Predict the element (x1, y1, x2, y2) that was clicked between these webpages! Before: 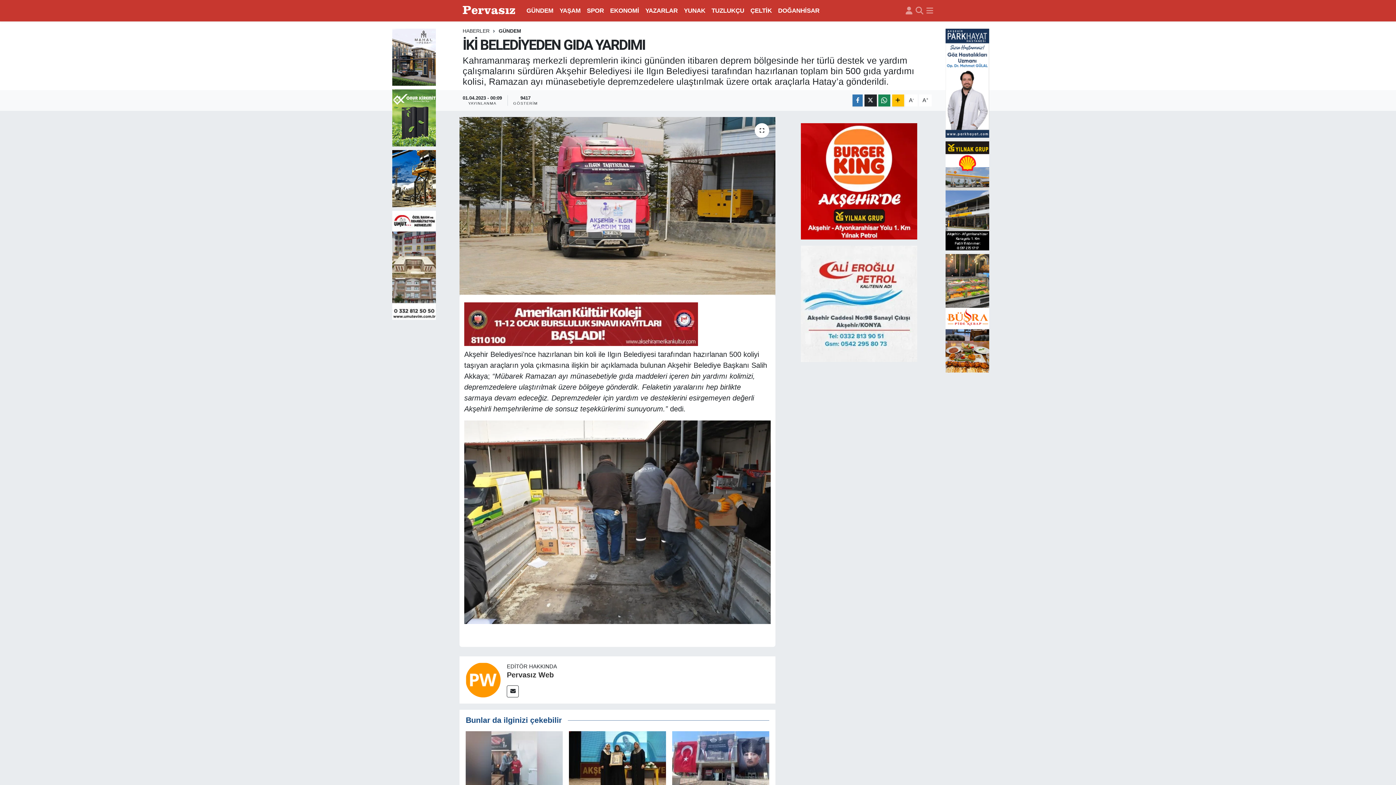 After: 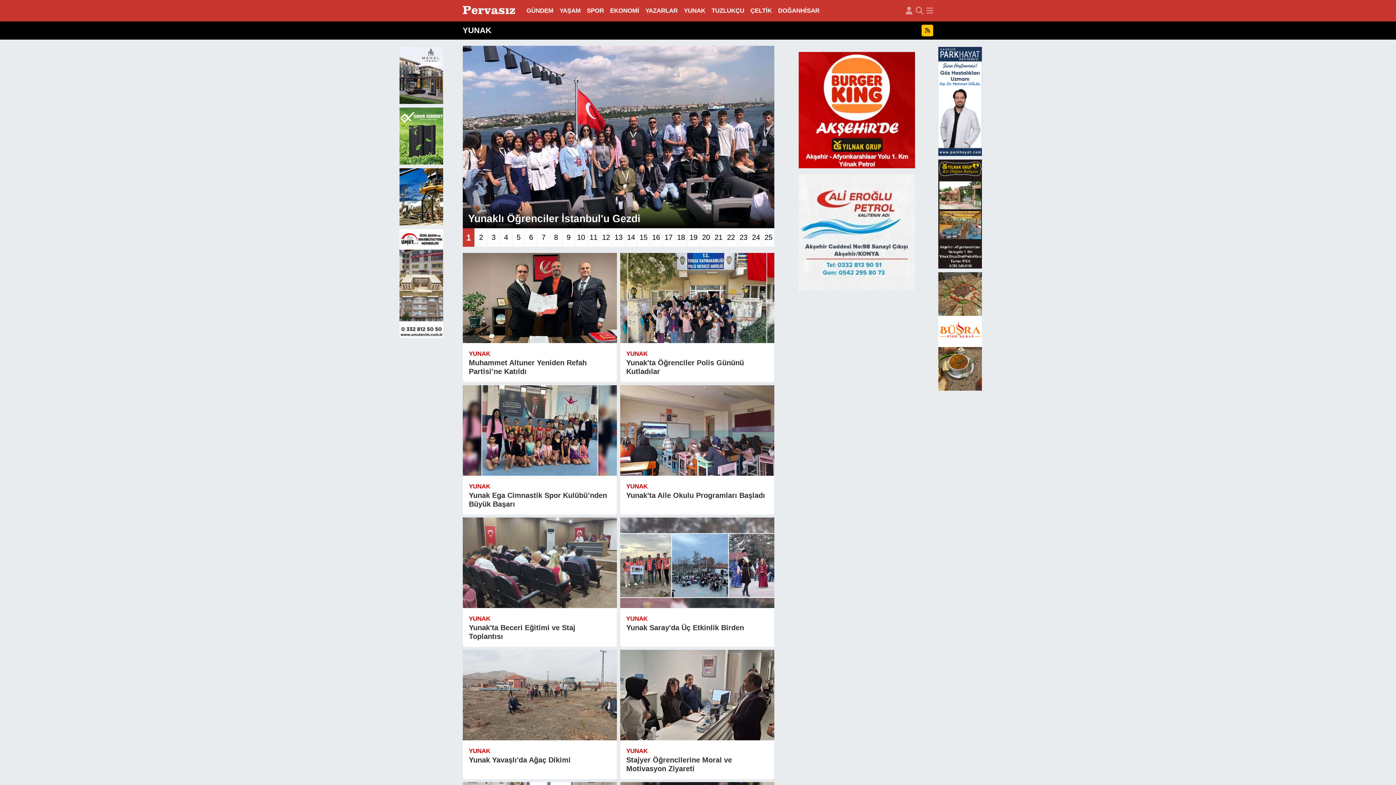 Action: bbox: (681, 3, 708, 18) label: YUNAK